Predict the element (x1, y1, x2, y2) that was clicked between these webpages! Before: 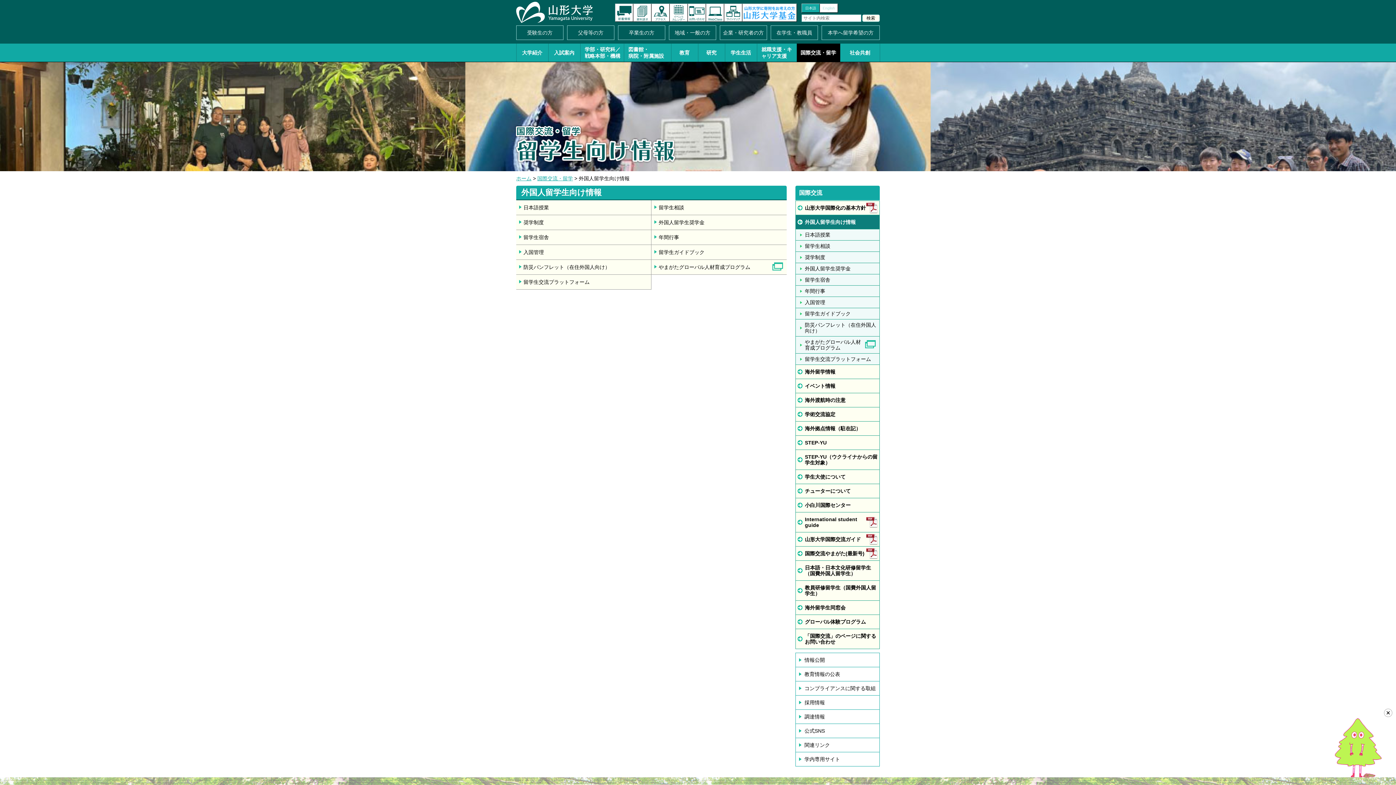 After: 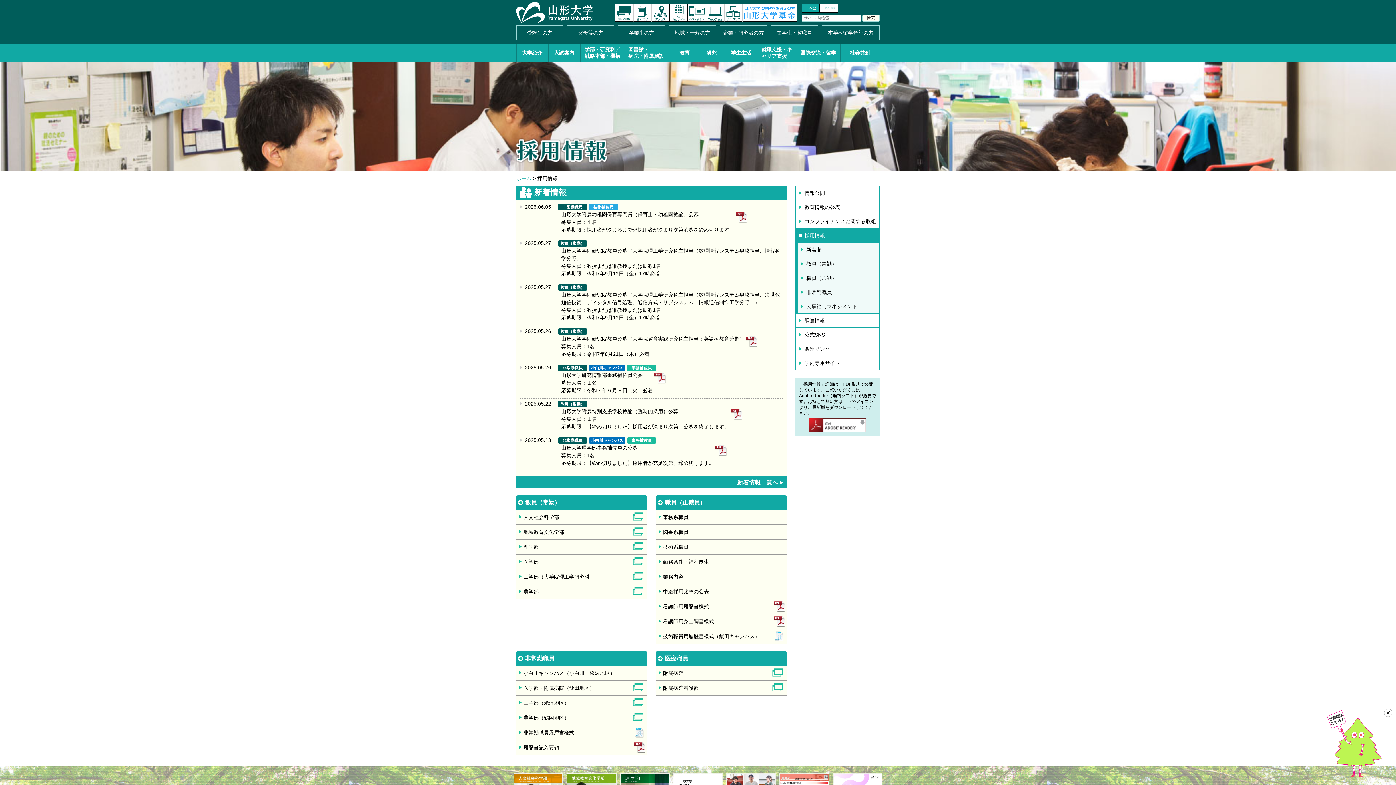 Action: bbox: (796, 696, 879, 709) label: 採用情報